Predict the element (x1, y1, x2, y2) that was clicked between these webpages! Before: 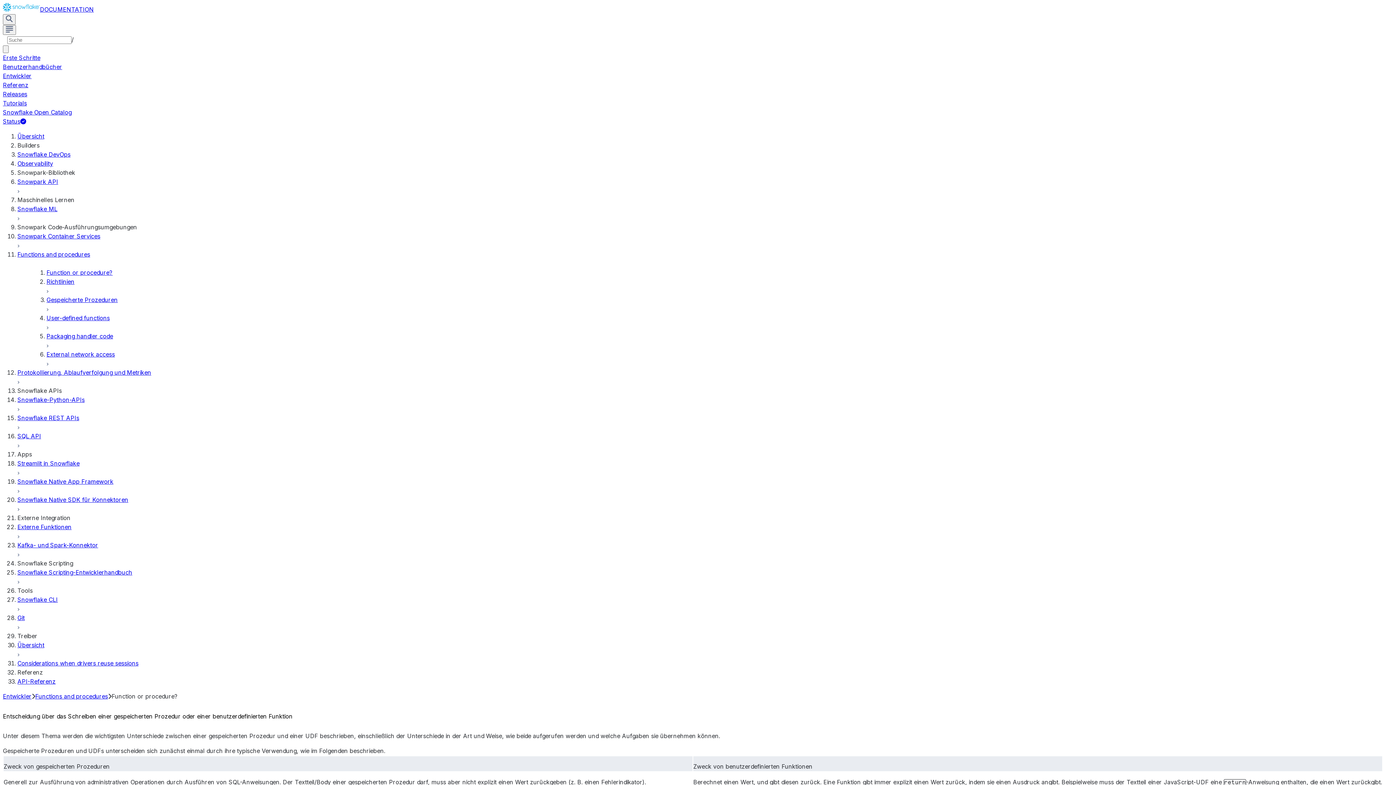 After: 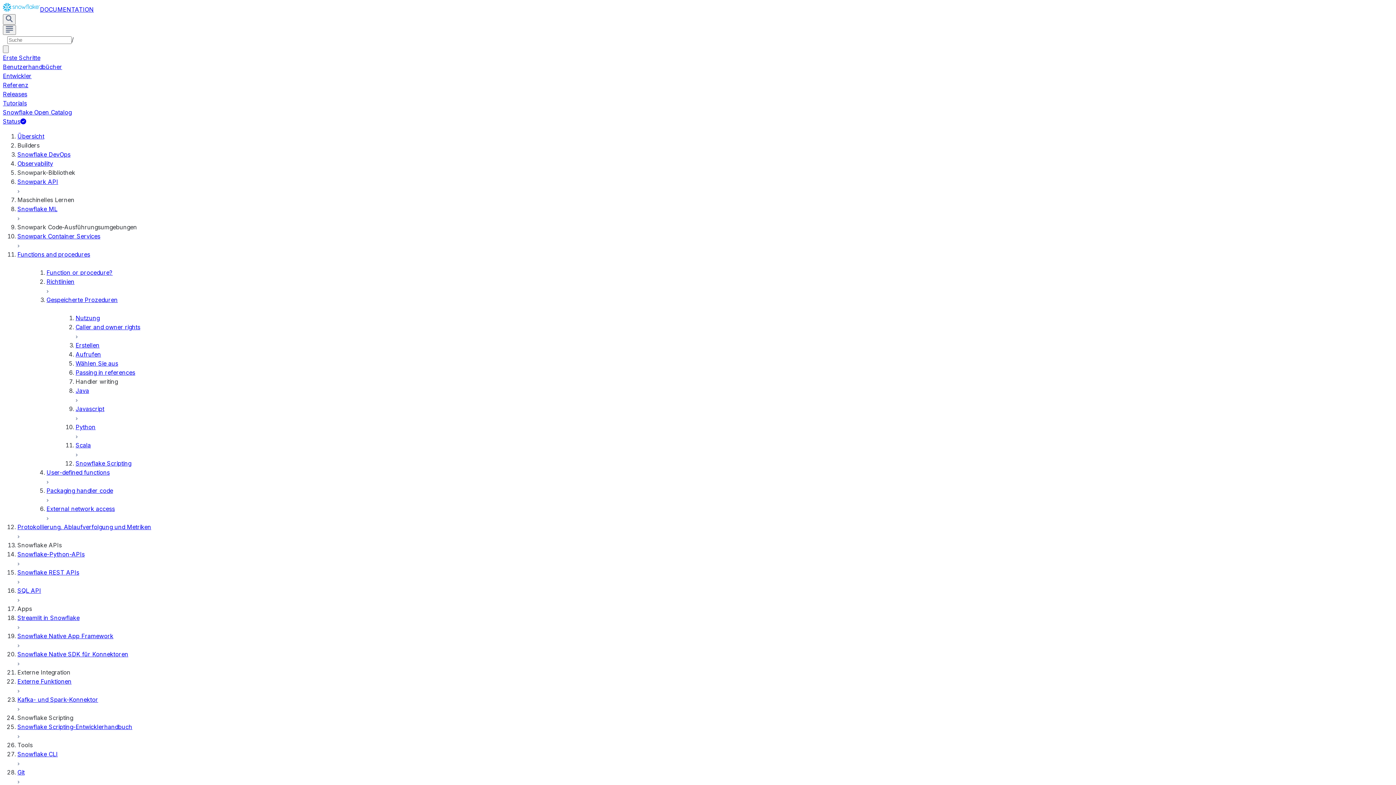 Action: bbox: (46, 296, 117, 303) label: Gespeicherte Prozeduren